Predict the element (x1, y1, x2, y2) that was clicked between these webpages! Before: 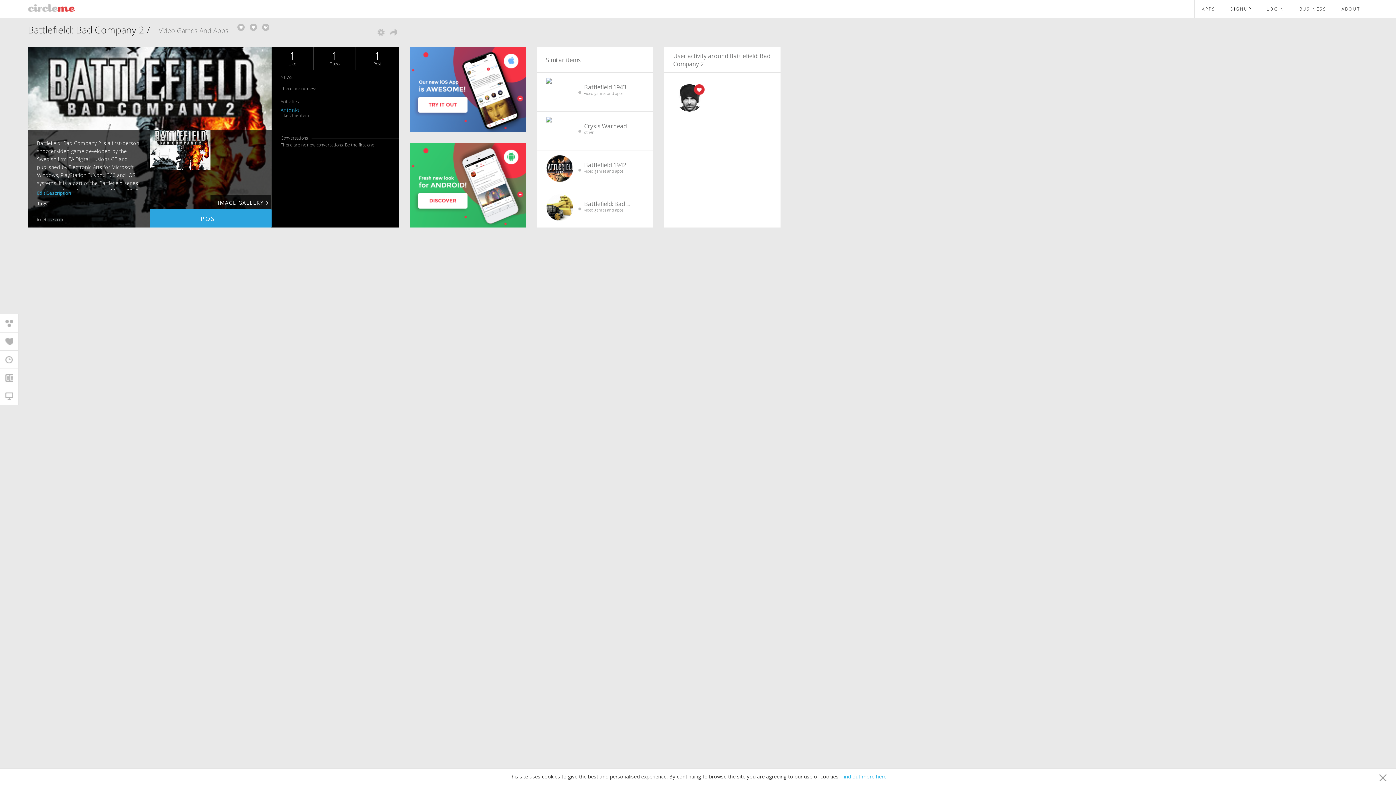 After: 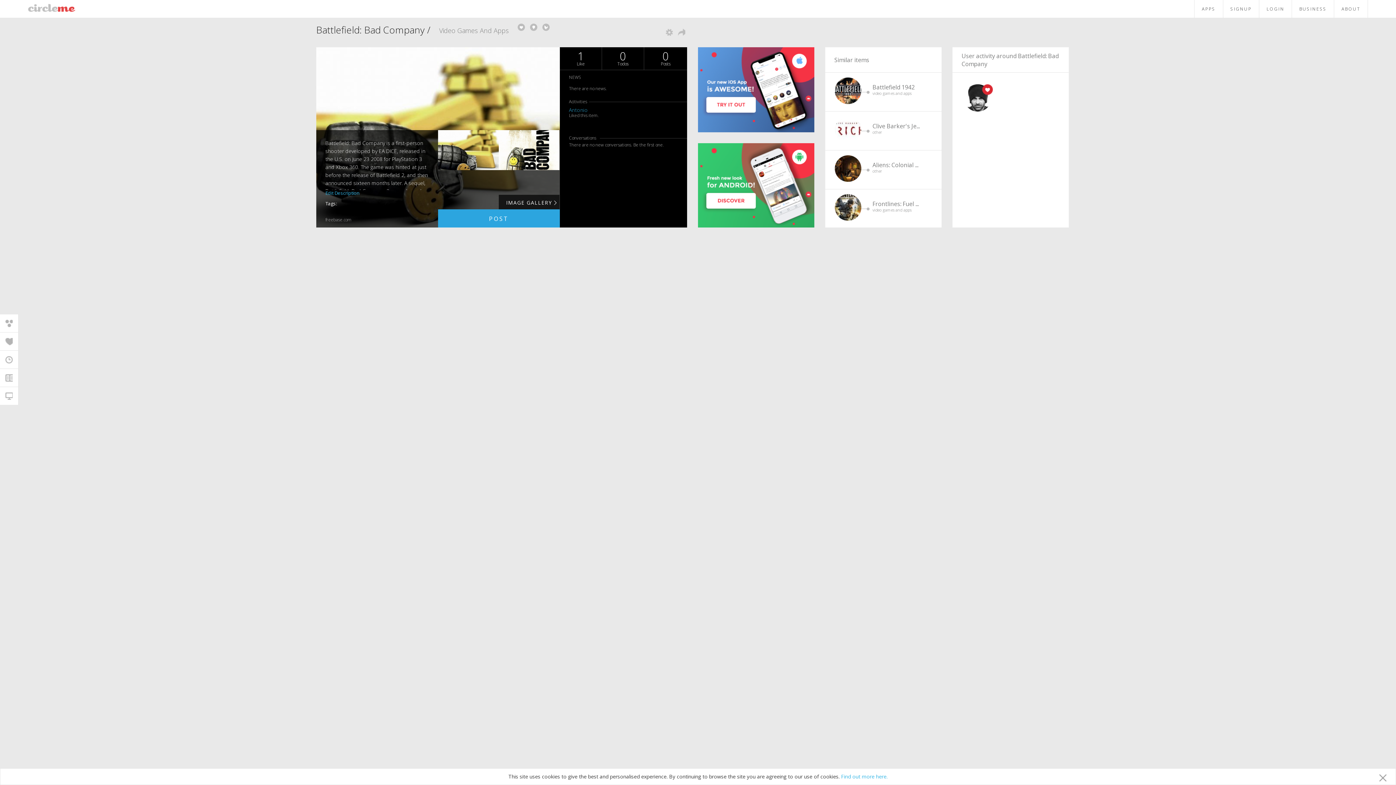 Action: bbox: (546, 202, 573, 210)